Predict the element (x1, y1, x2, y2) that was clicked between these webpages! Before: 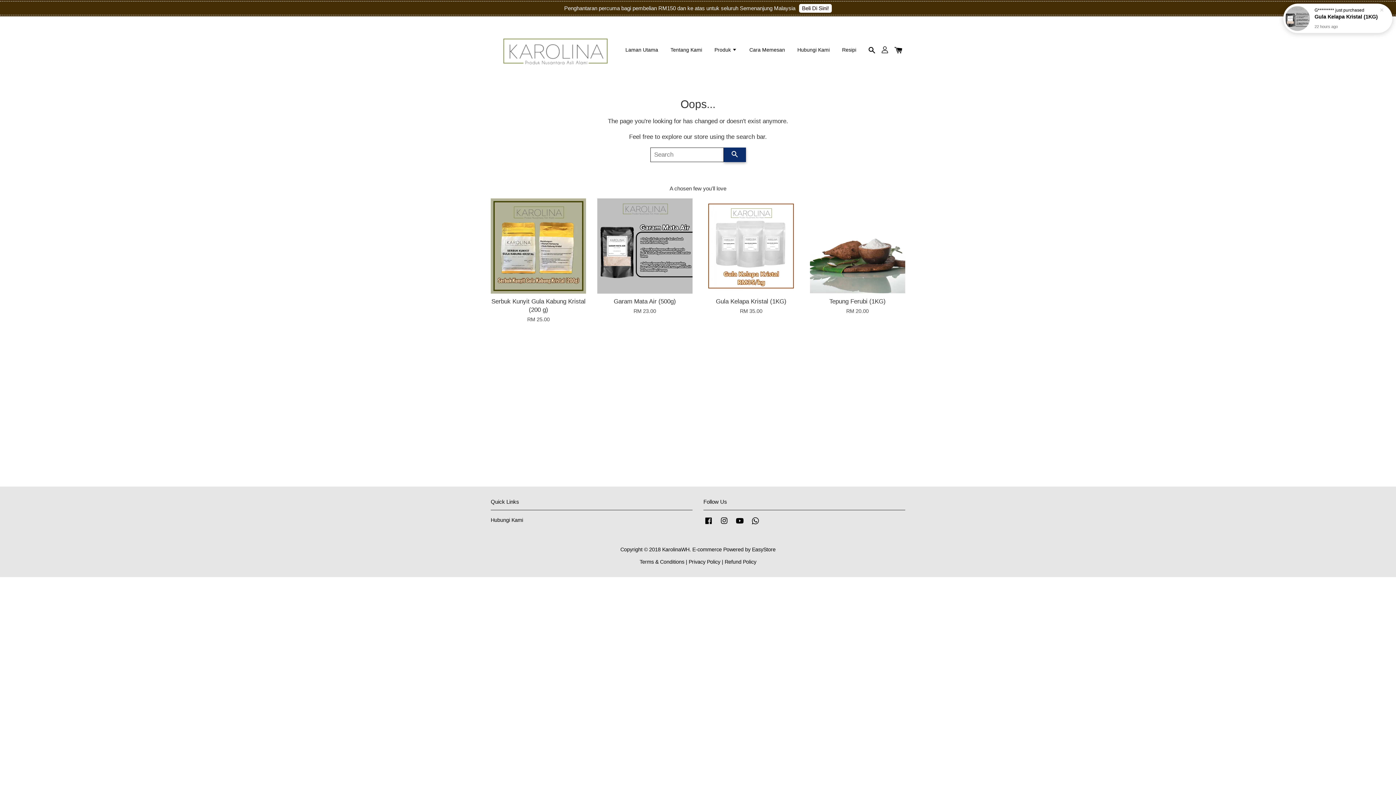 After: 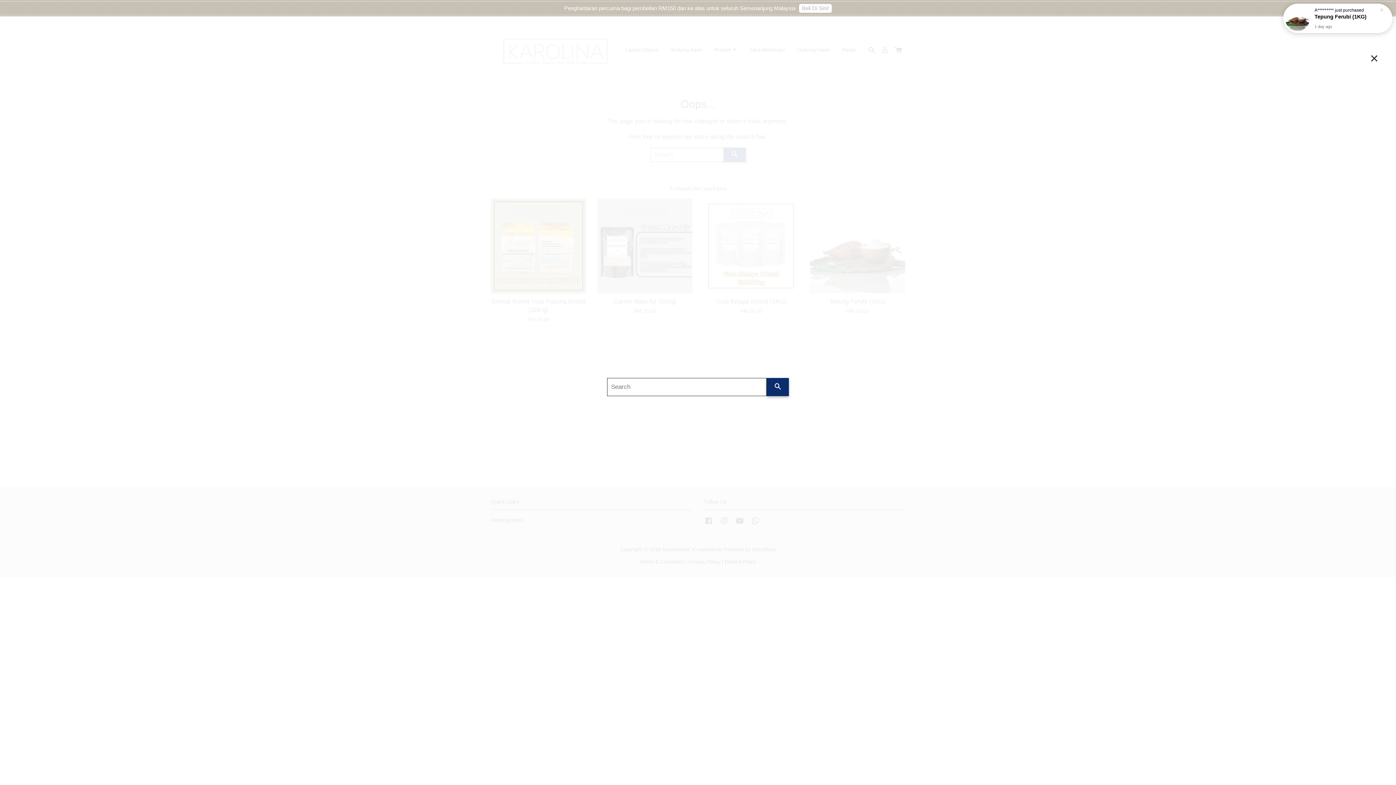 Action: bbox: (865, 45, 878, 54)